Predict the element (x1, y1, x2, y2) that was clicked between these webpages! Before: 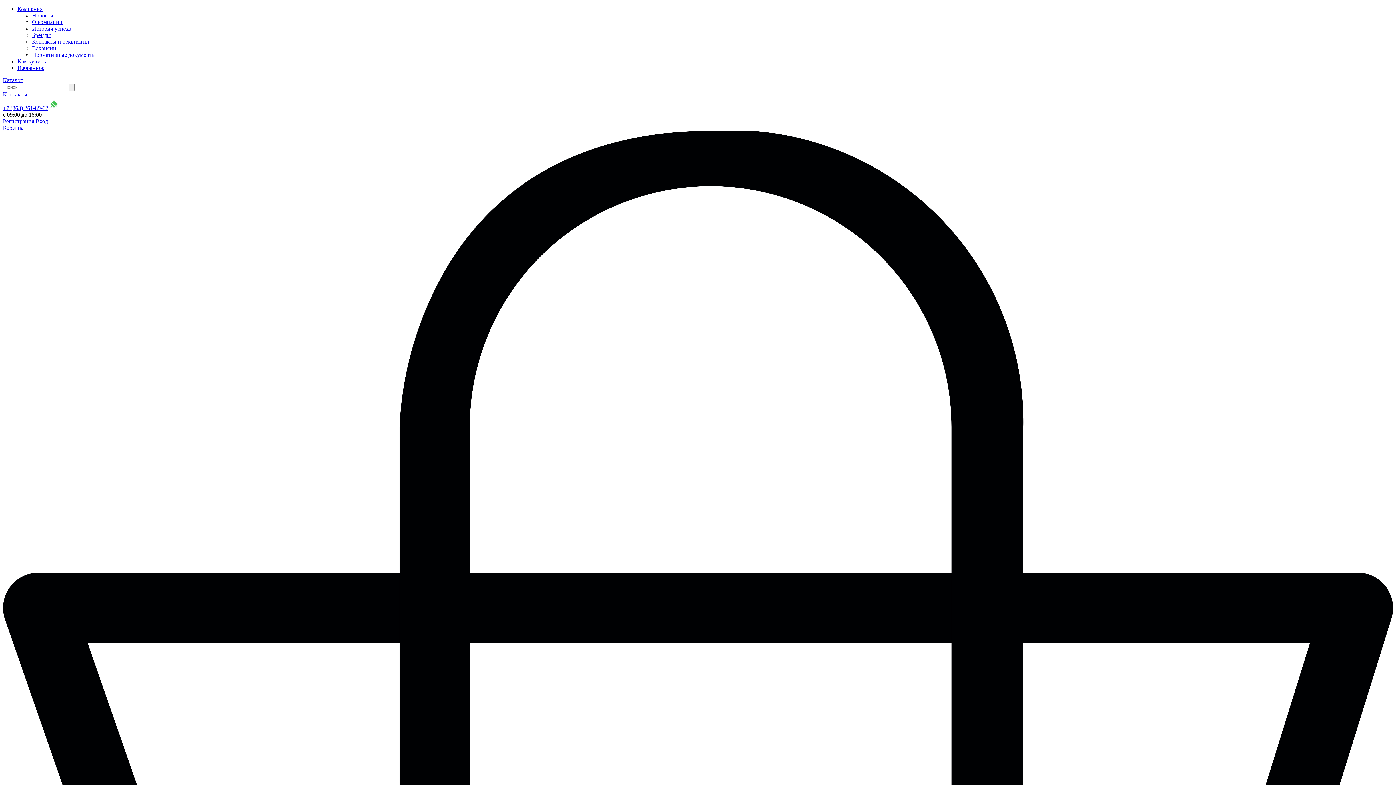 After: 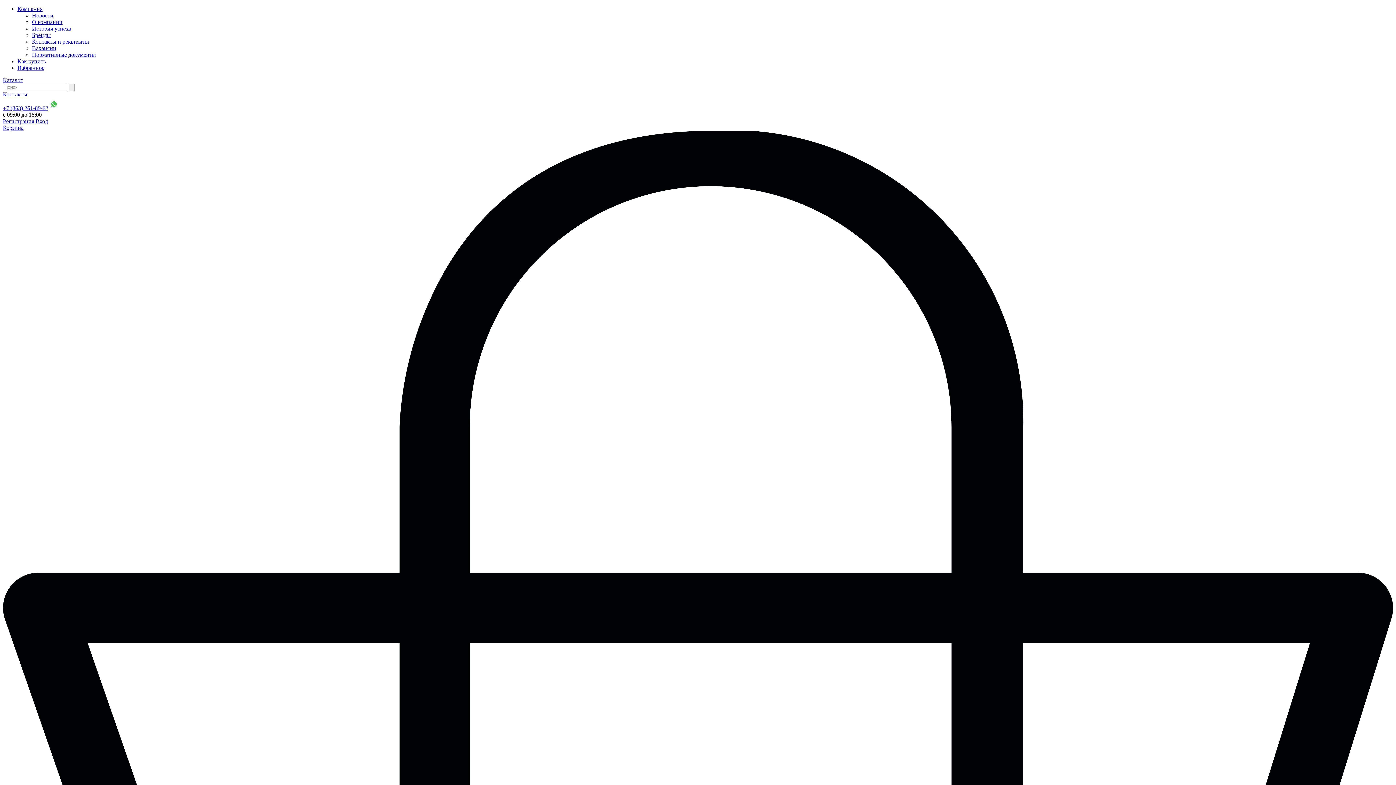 Action: label: Нормативные документы bbox: (32, 51, 96, 57)